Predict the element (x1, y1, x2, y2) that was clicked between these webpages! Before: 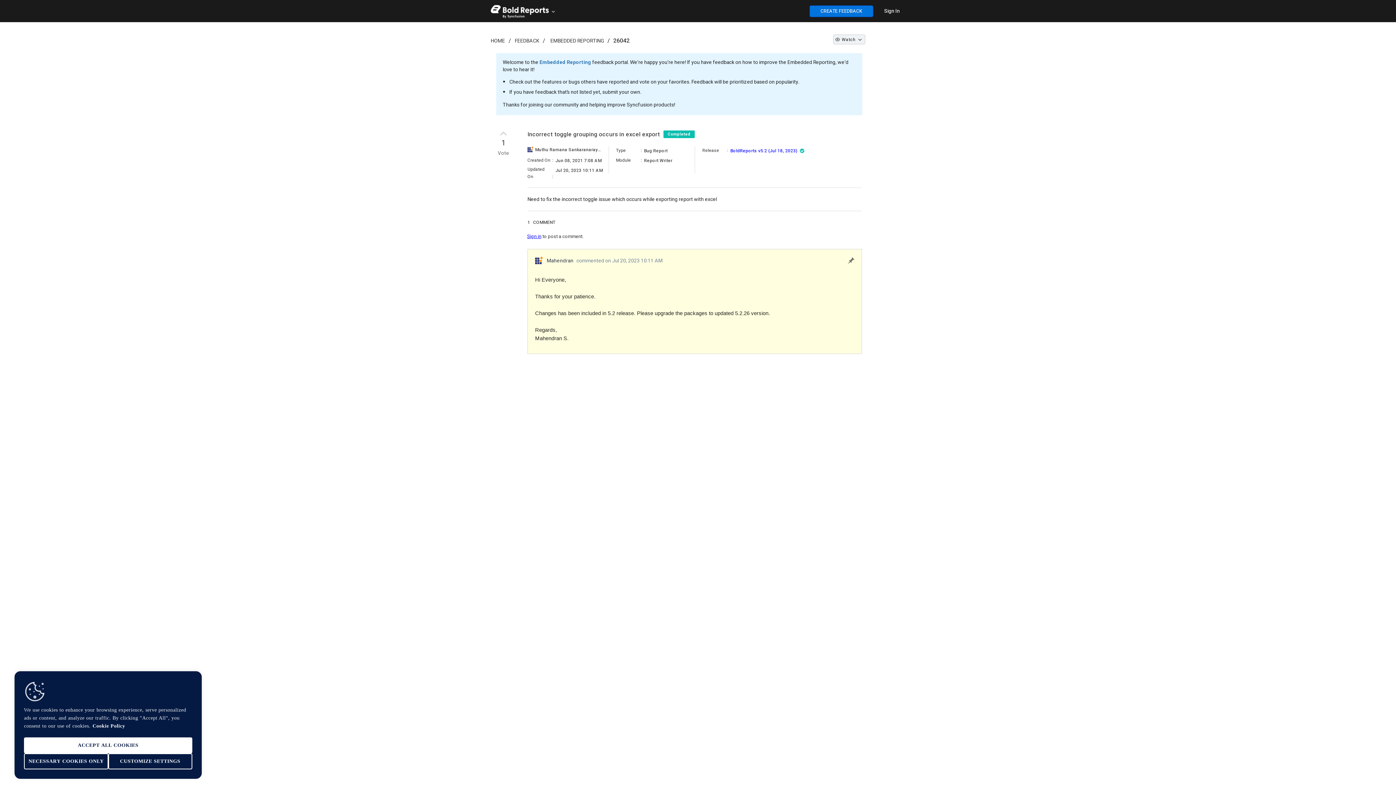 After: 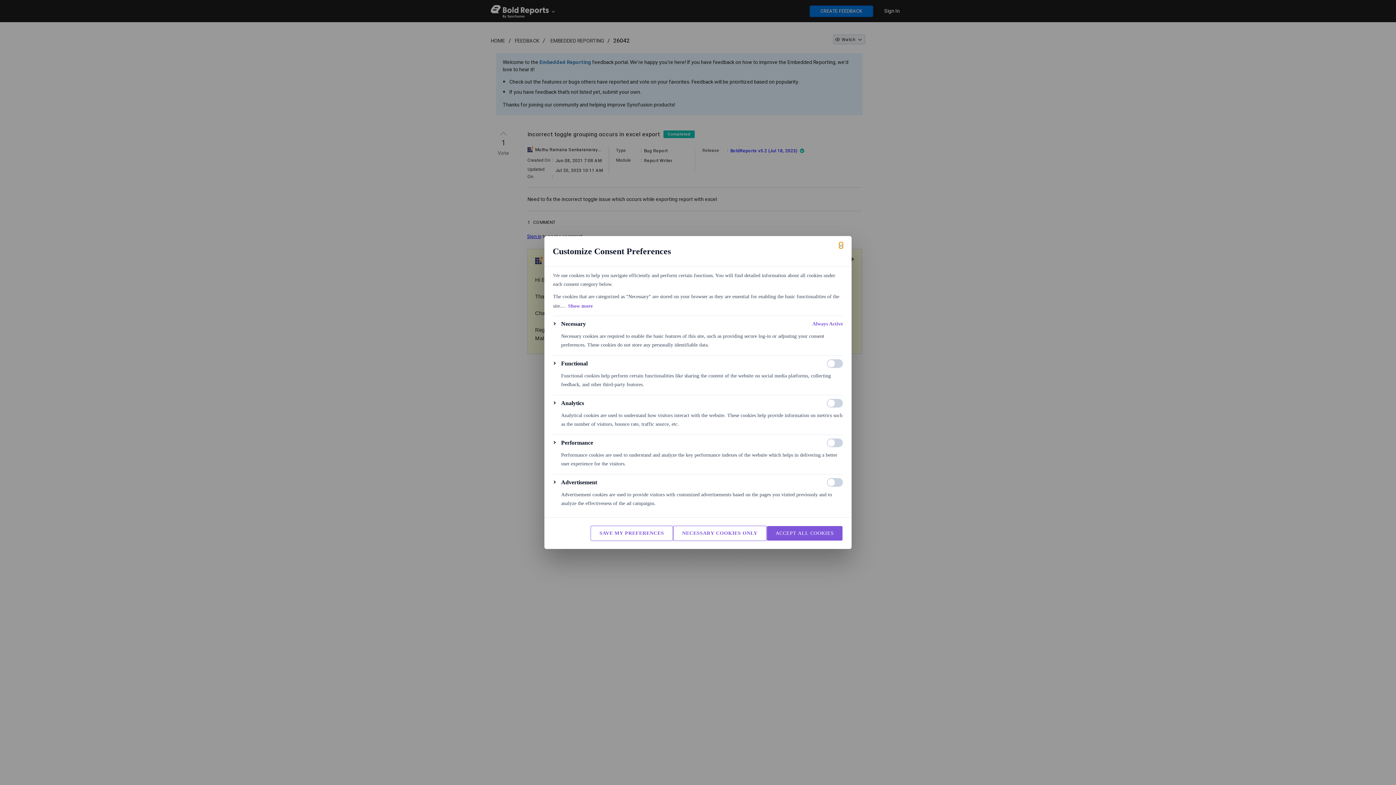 Action: bbox: (108, 753, 192, 769) label: Customize Settings